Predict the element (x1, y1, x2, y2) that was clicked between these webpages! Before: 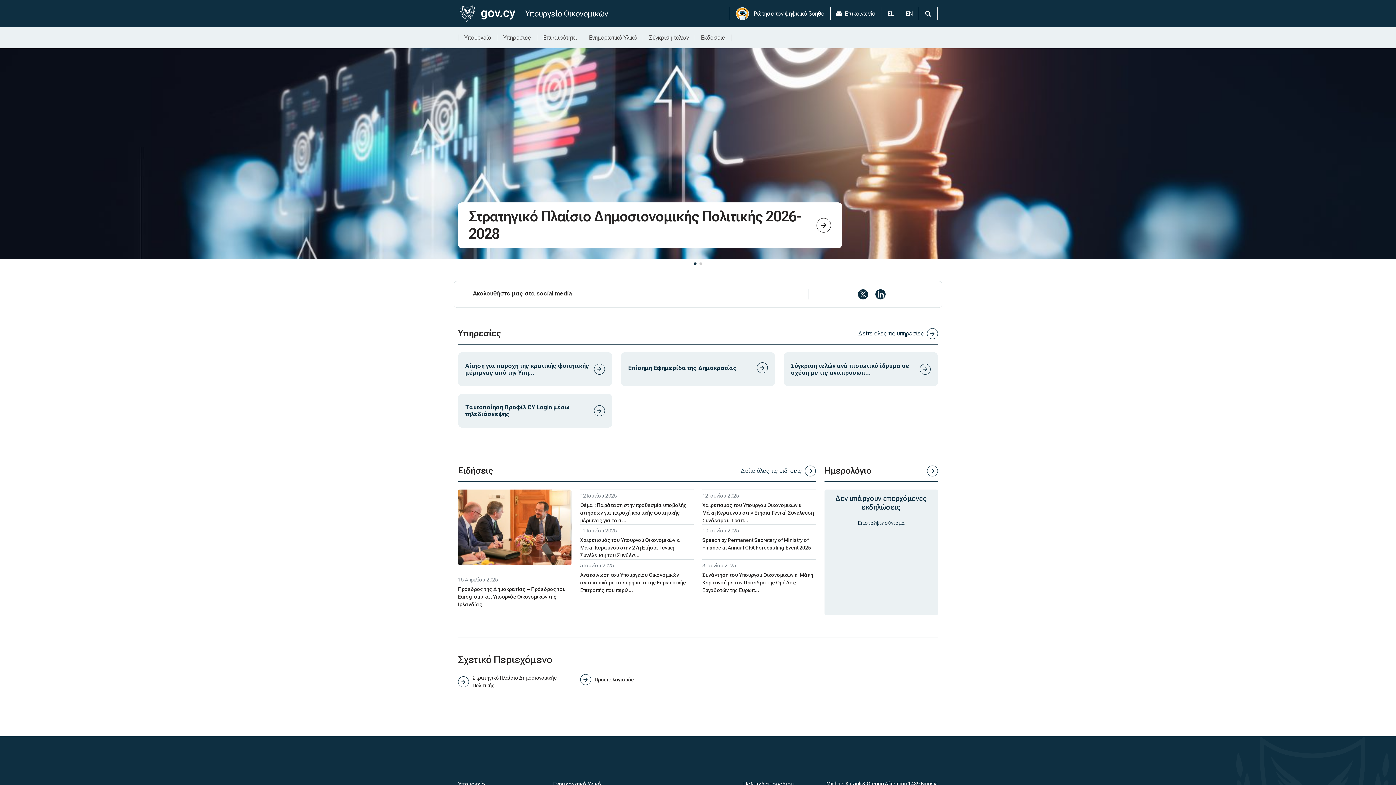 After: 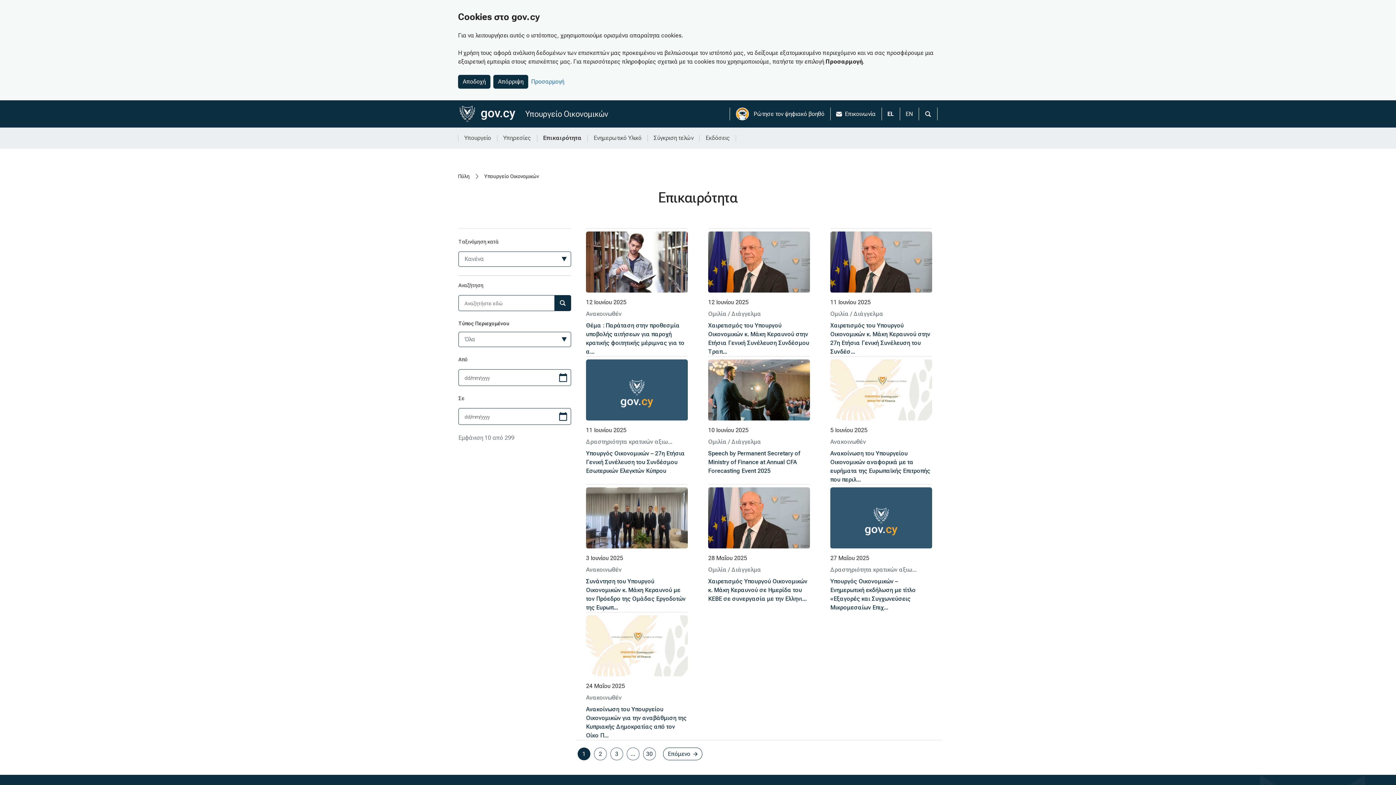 Action: bbox: (543, 33, 577, 42) label: Επικαιρότητα